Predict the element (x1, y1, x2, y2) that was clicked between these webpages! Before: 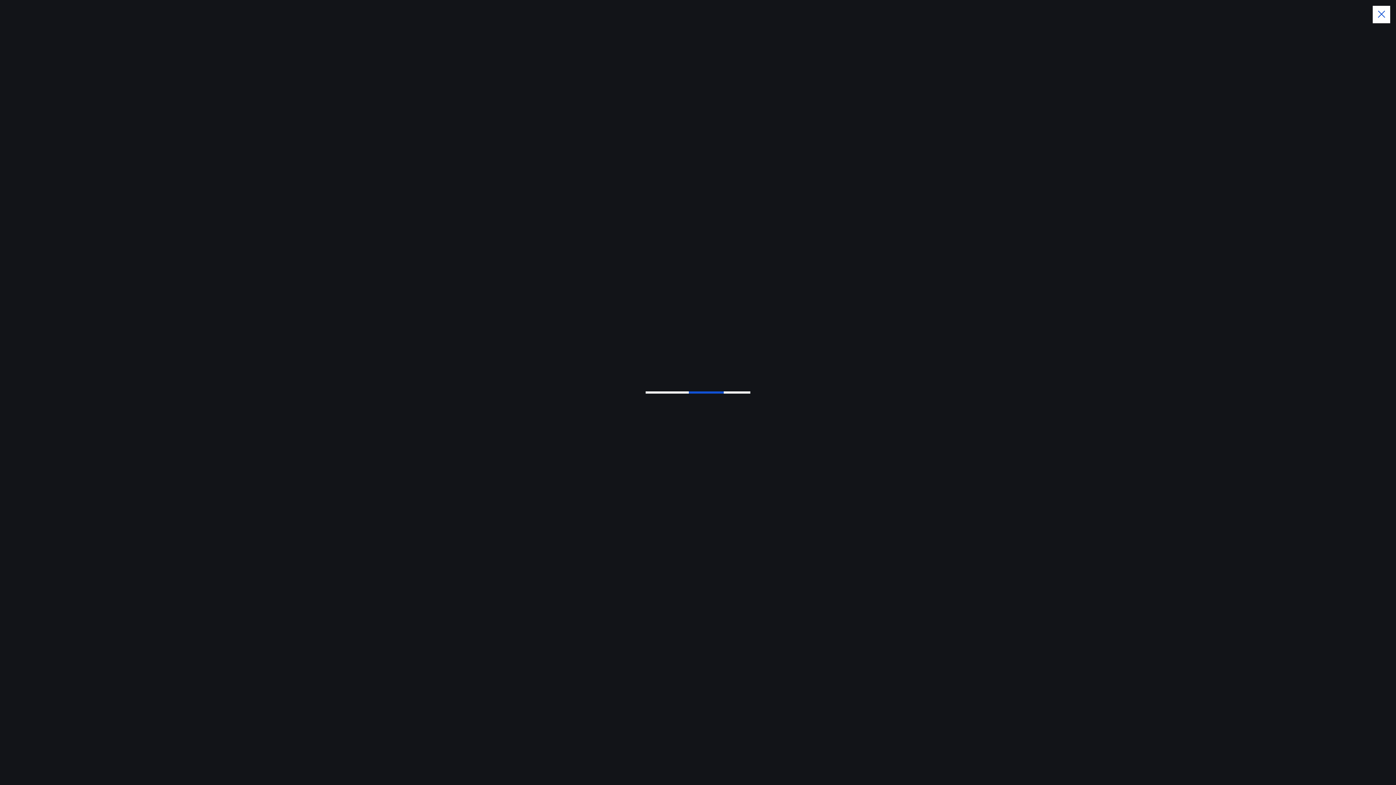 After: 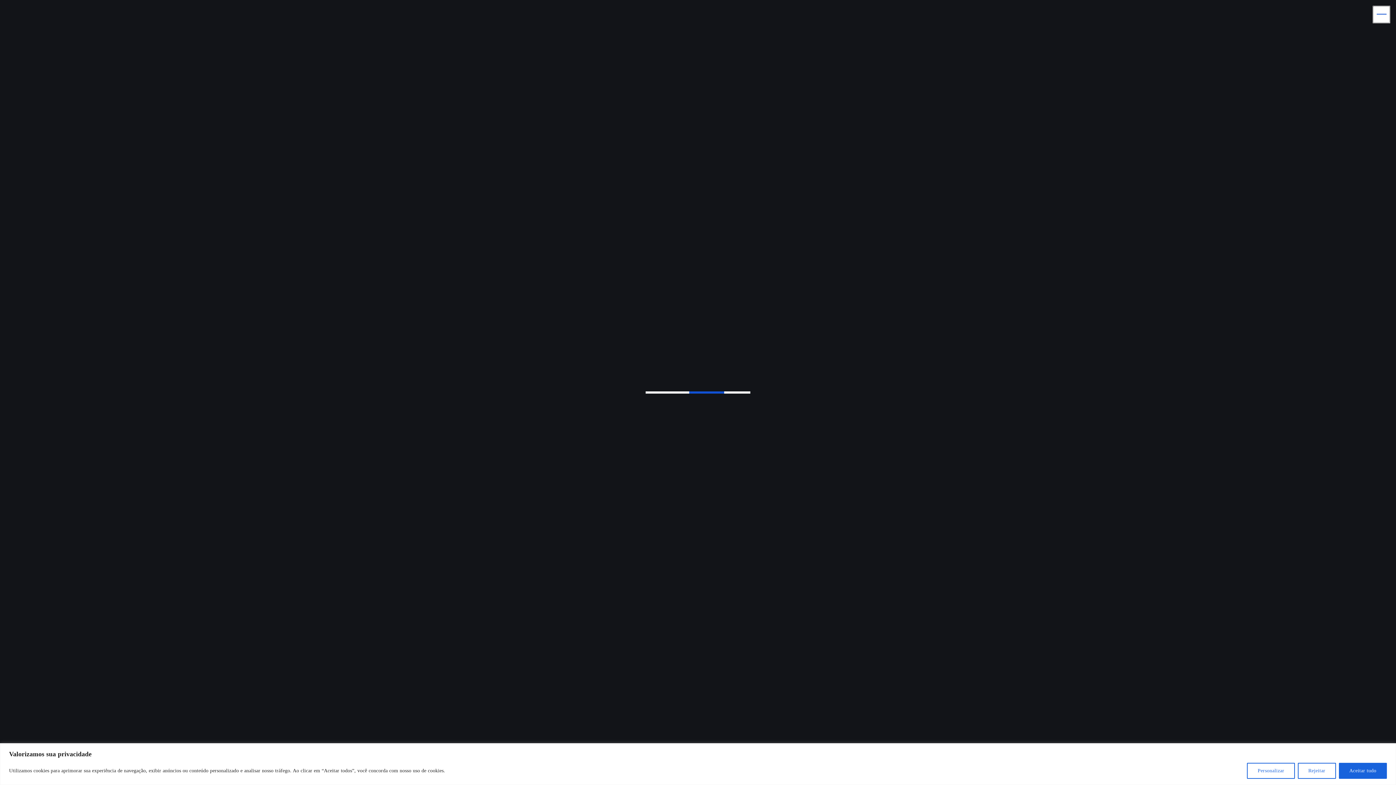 Action: bbox: (1373, 5, 1390, 23)